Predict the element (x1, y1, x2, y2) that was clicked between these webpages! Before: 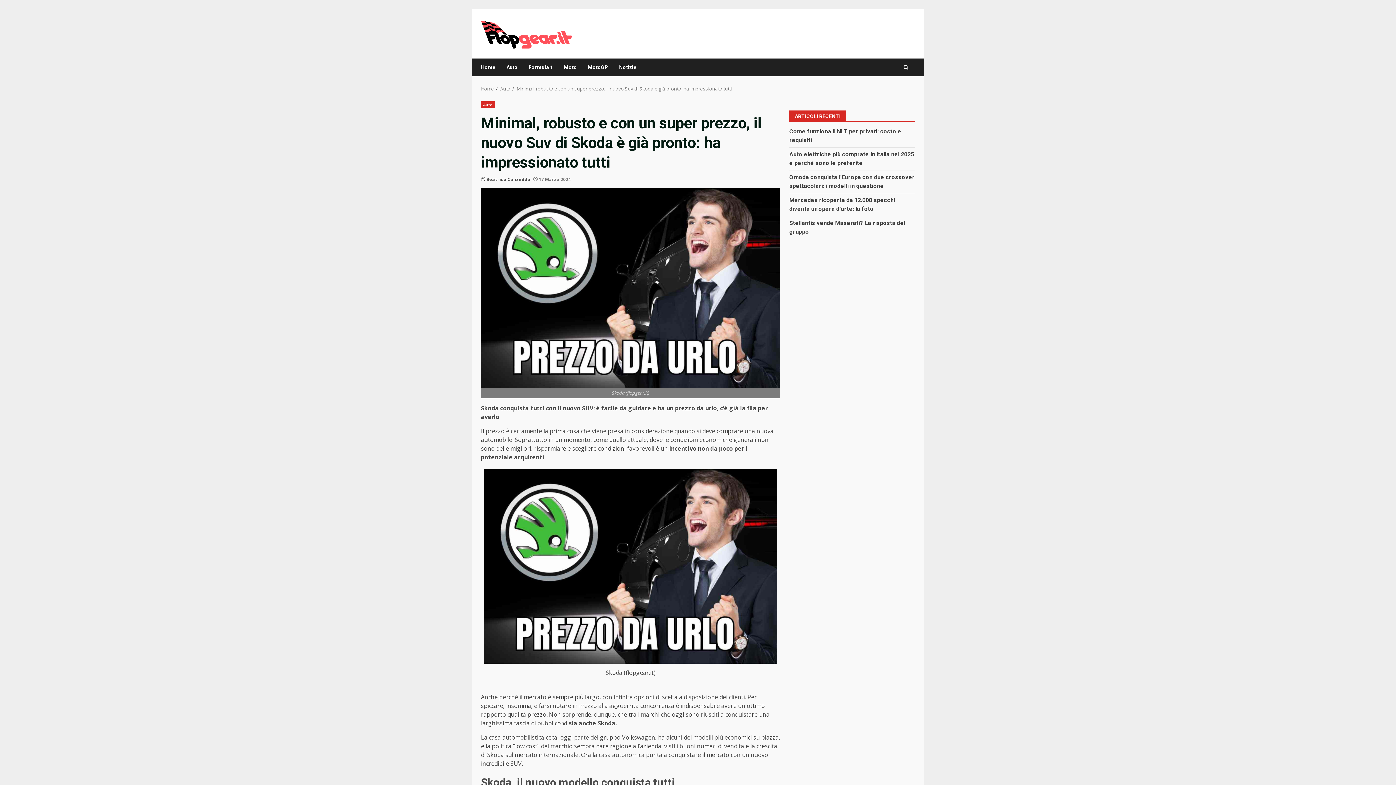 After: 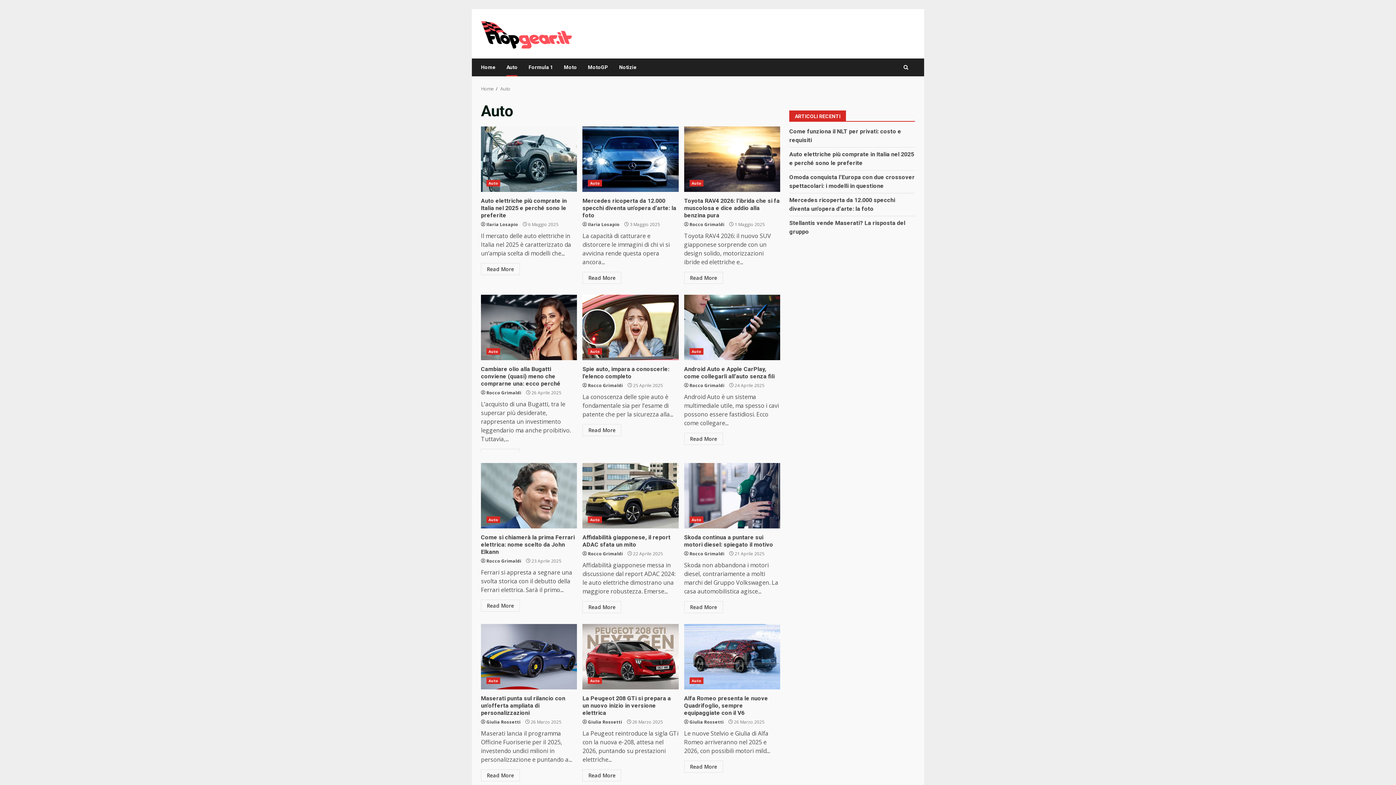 Action: label: Auto bbox: (481, 101, 495, 107)